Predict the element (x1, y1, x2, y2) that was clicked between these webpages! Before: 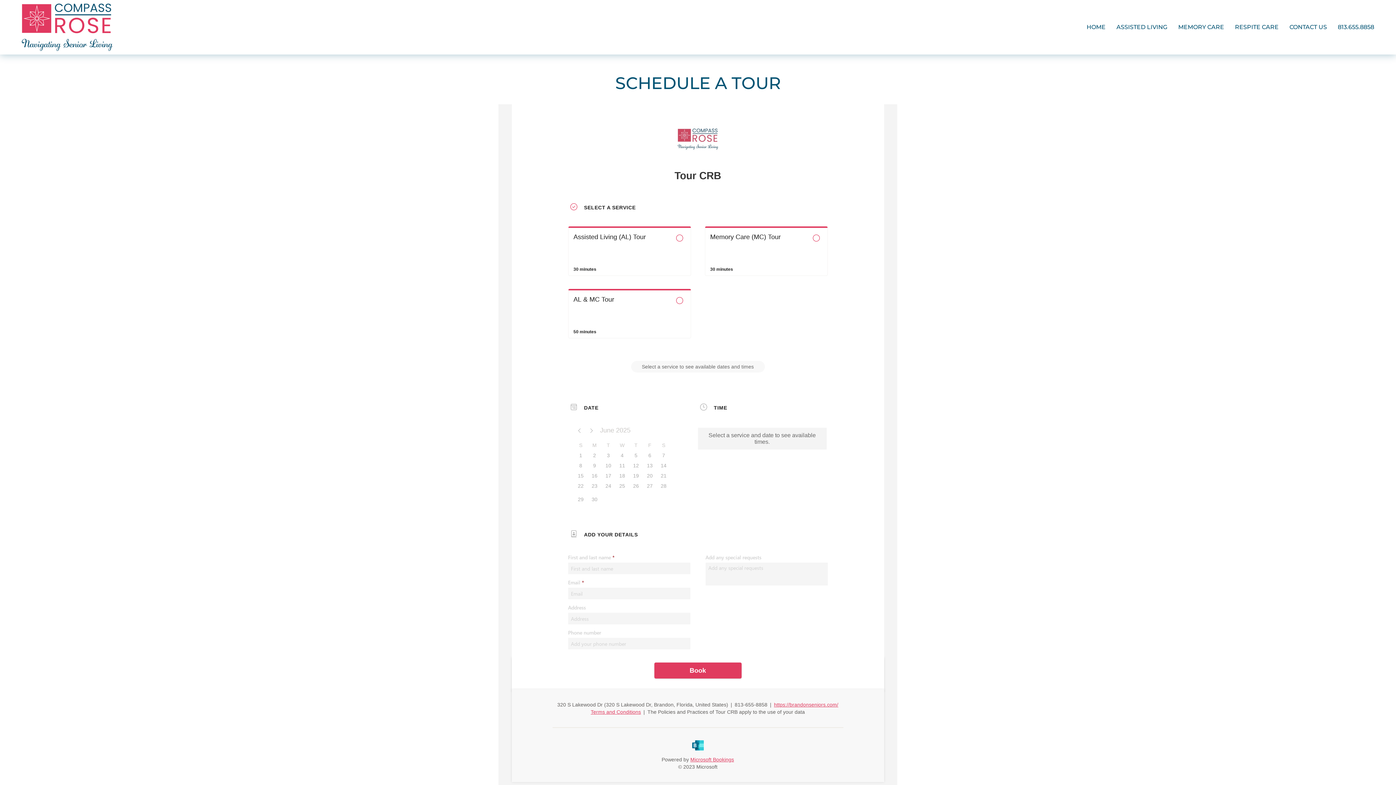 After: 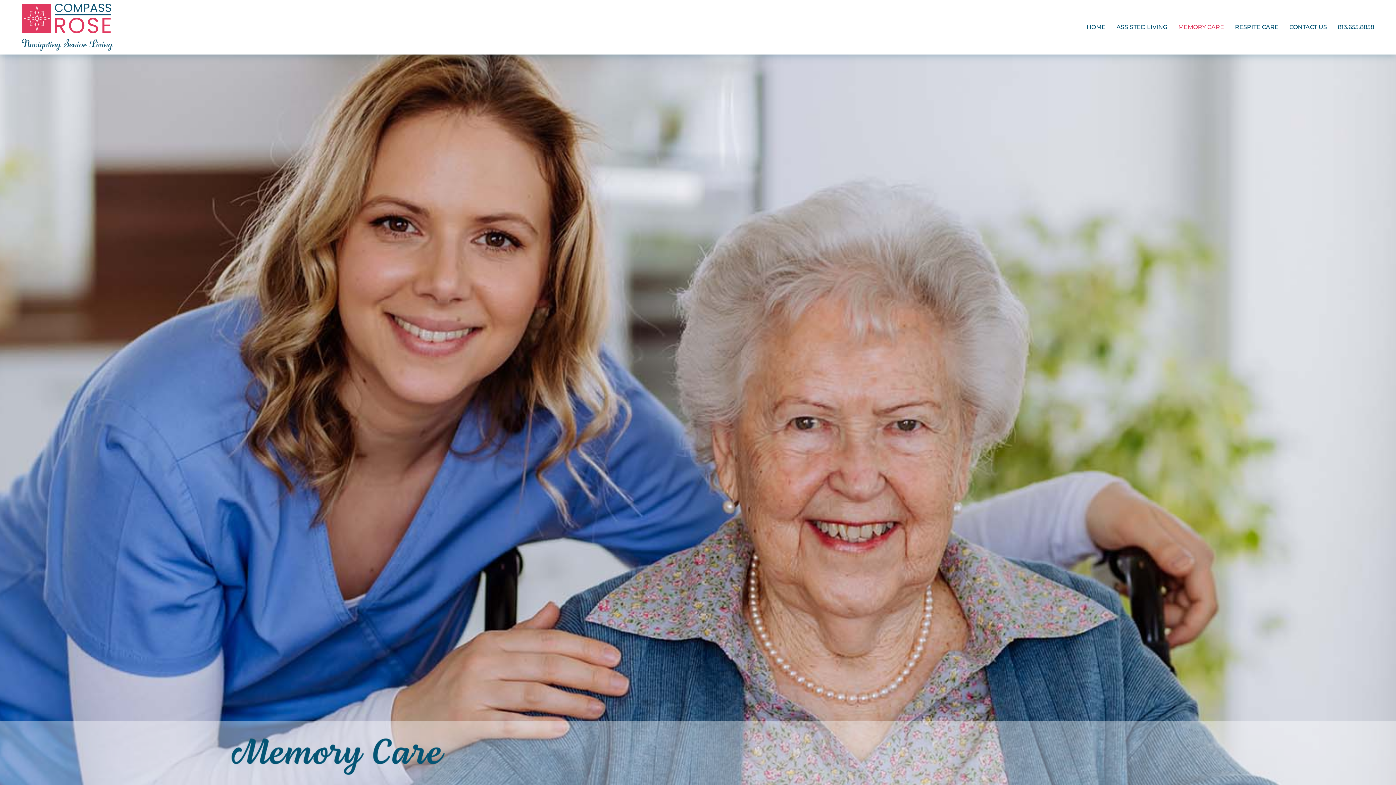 Action: bbox: (1178, 15, 1224, 38) label: MEMORY CARE